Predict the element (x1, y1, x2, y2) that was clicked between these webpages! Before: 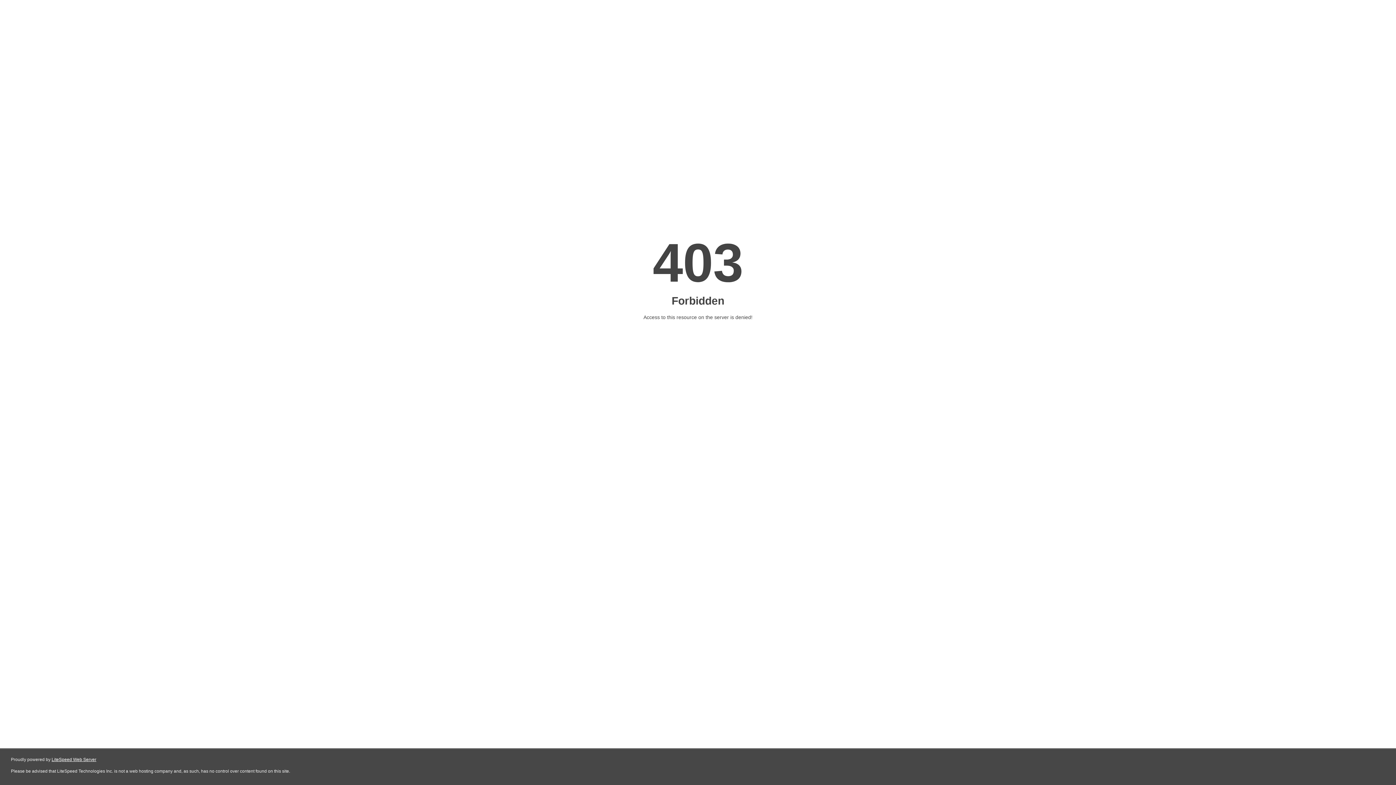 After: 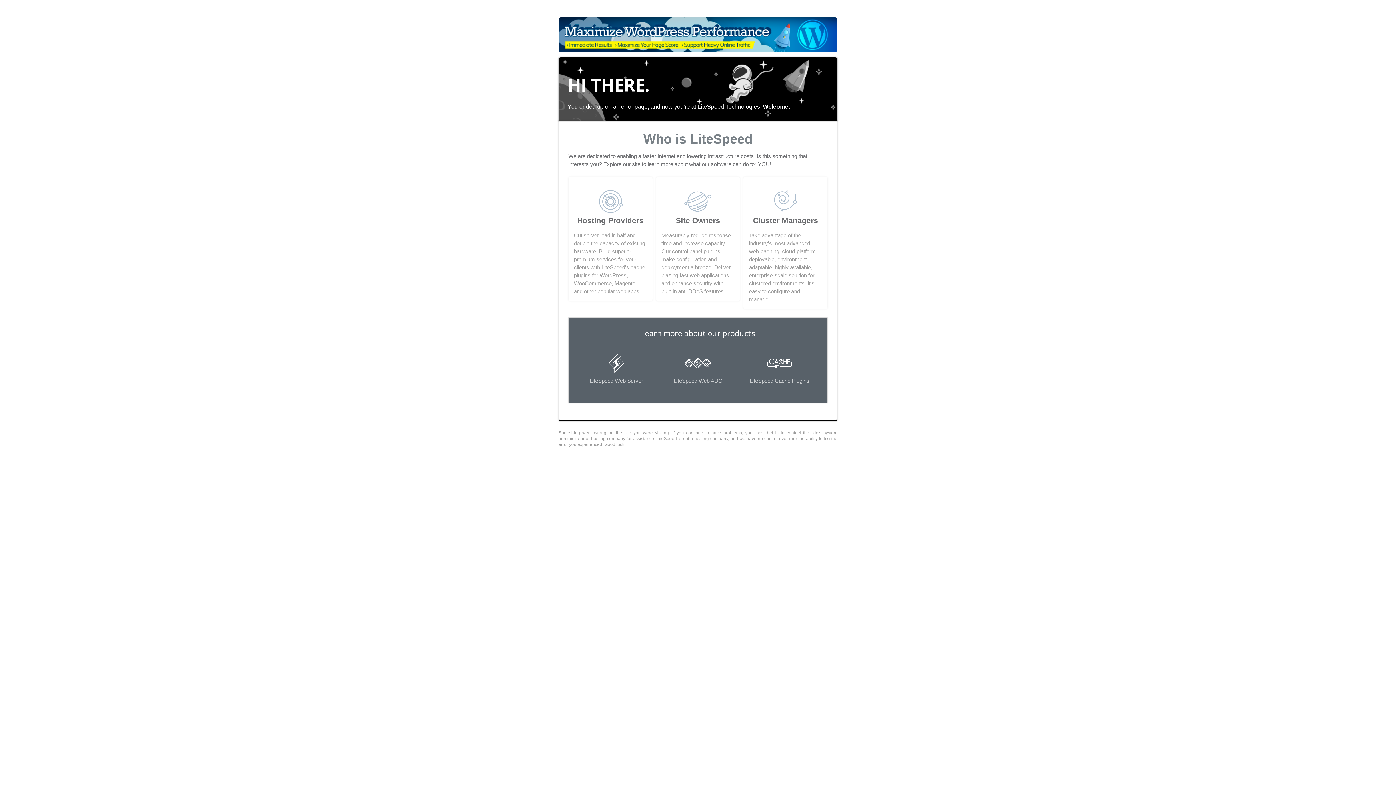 Action: bbox: (51, 757, 96, 762) label: LiteSpeed Web Server